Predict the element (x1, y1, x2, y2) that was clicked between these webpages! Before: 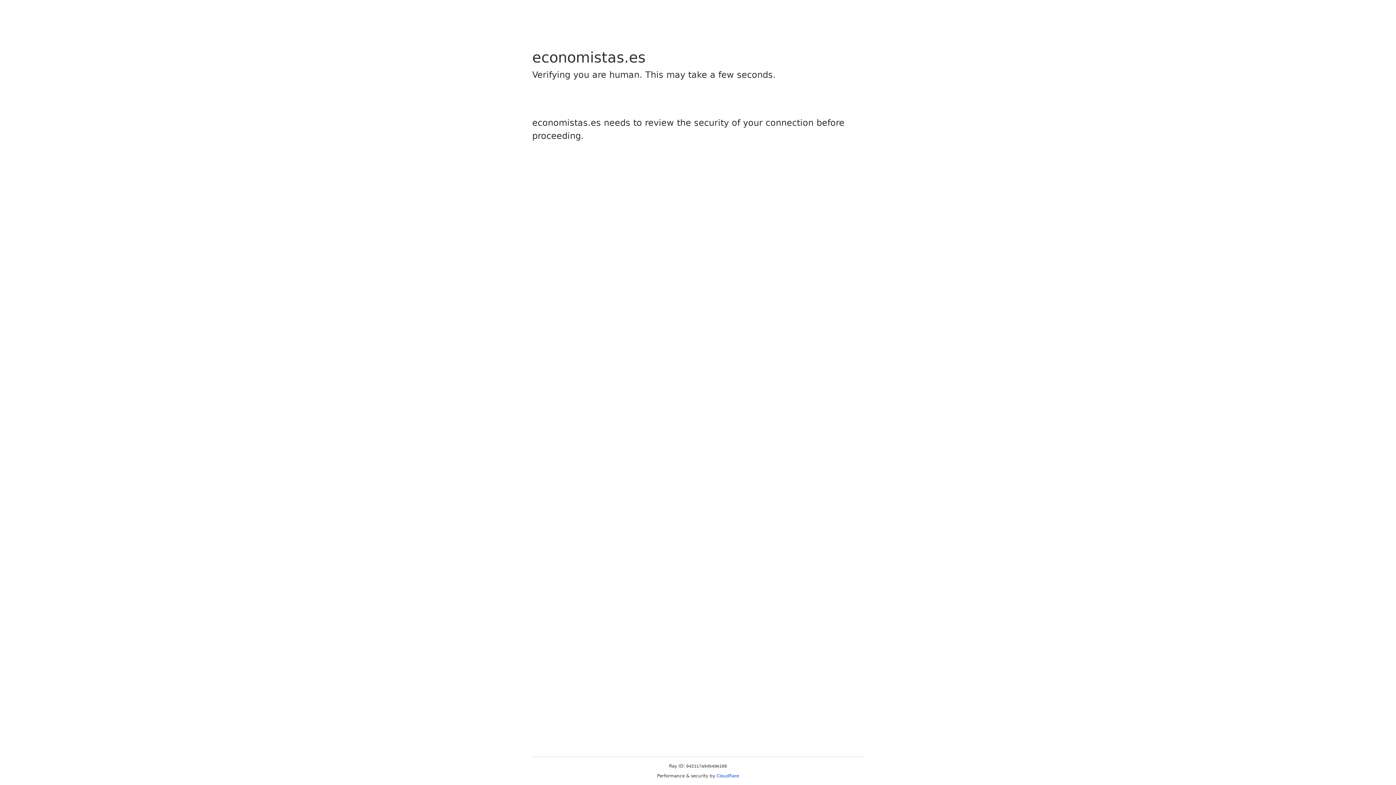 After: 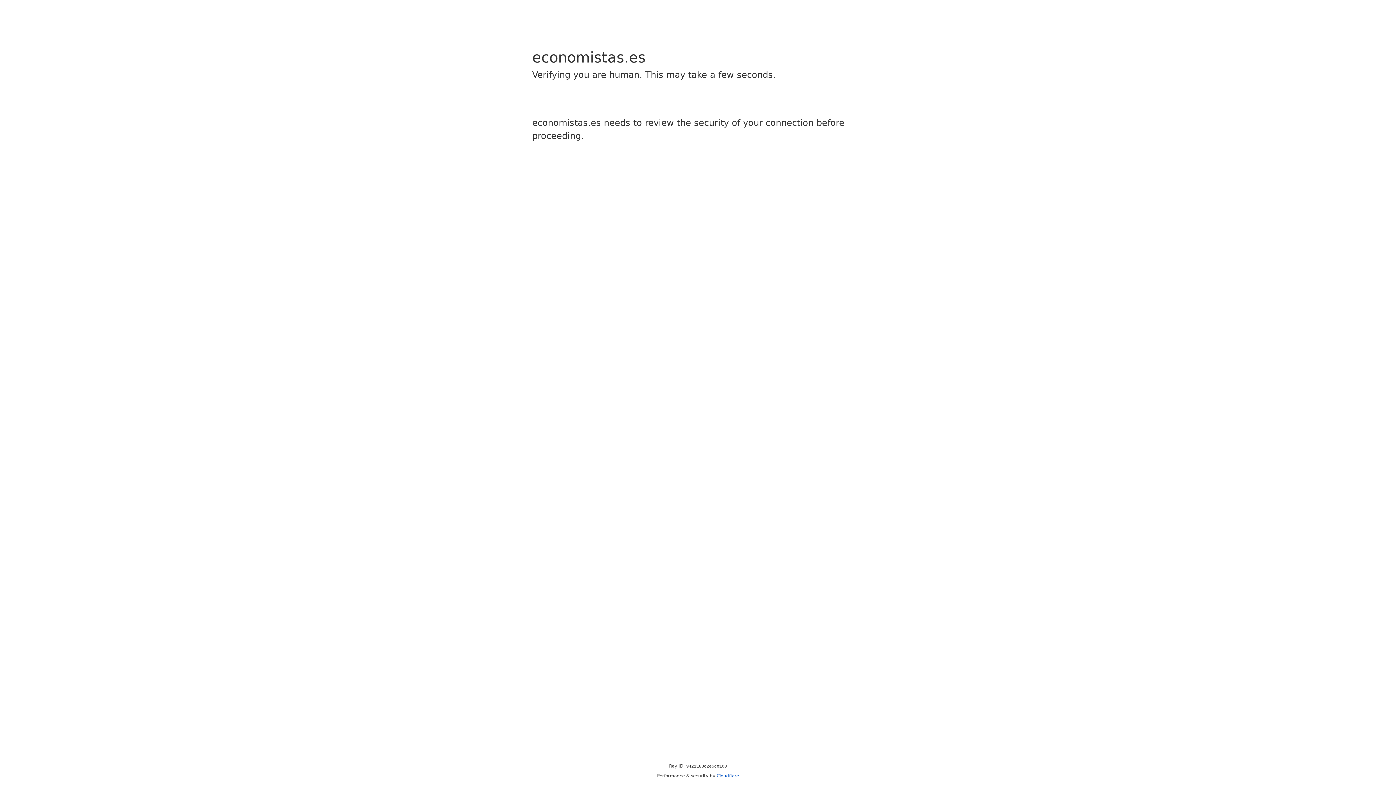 Action: bbox: (716, 773, 739, 778) label: Cloudflare